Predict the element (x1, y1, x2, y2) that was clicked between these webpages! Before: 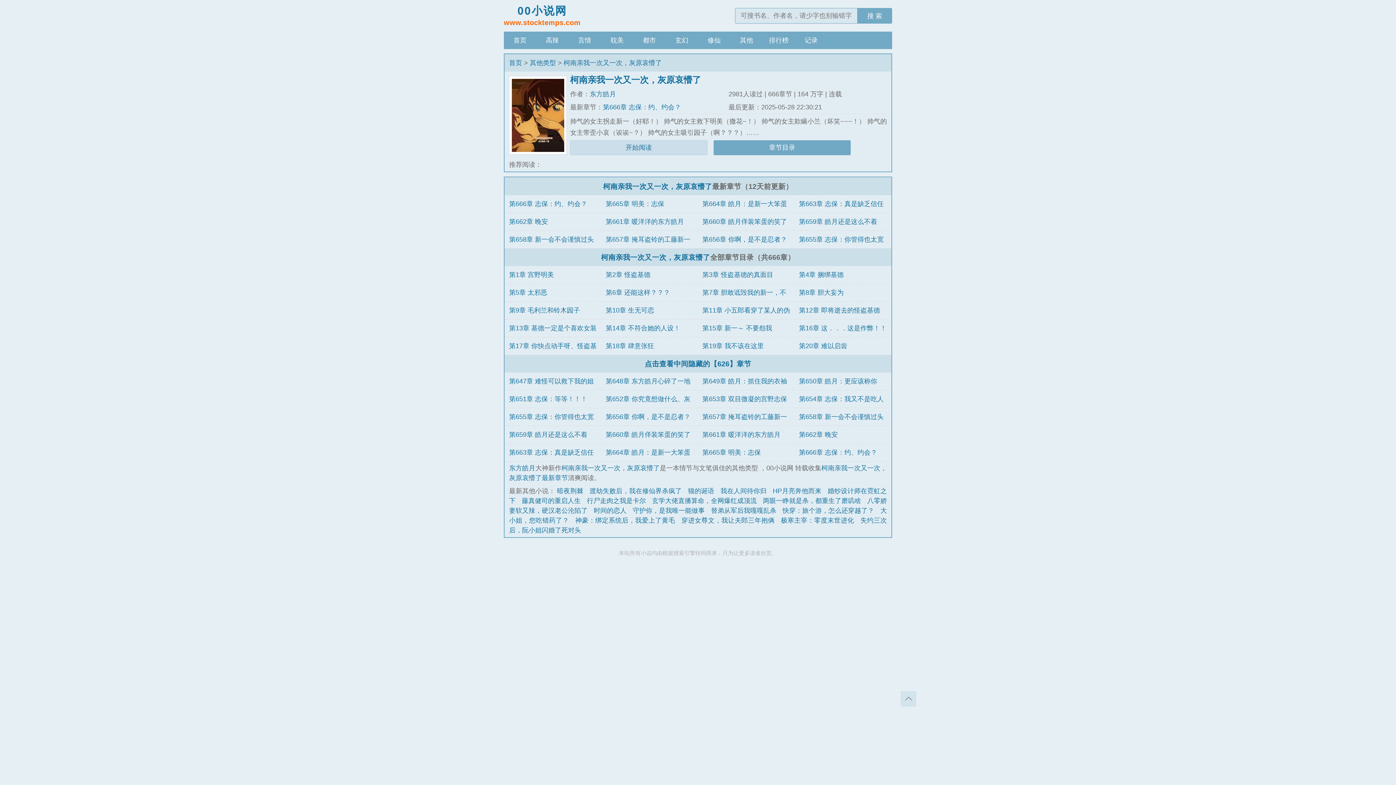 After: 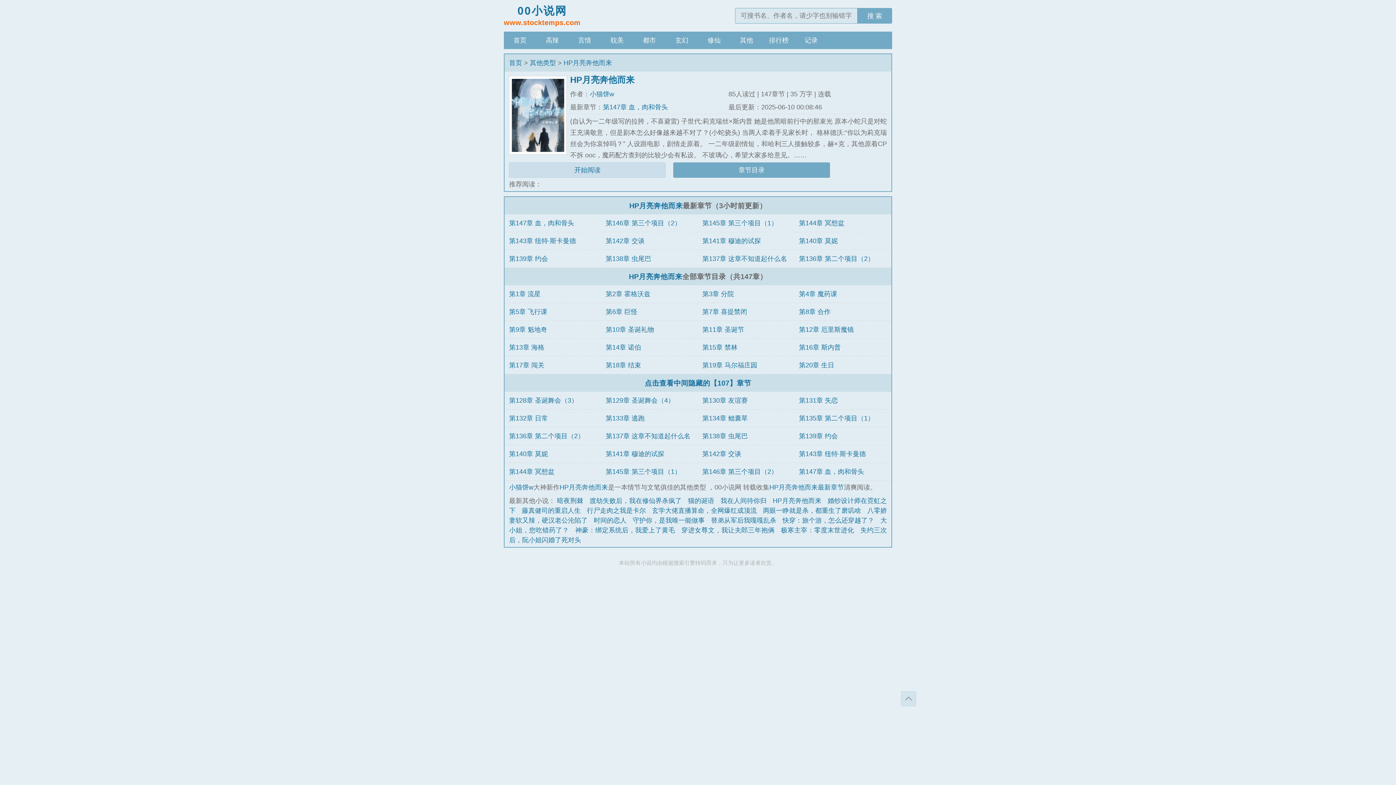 Action: label: HP月亮奔他而来 bbox: (773, 487, 821, 494)